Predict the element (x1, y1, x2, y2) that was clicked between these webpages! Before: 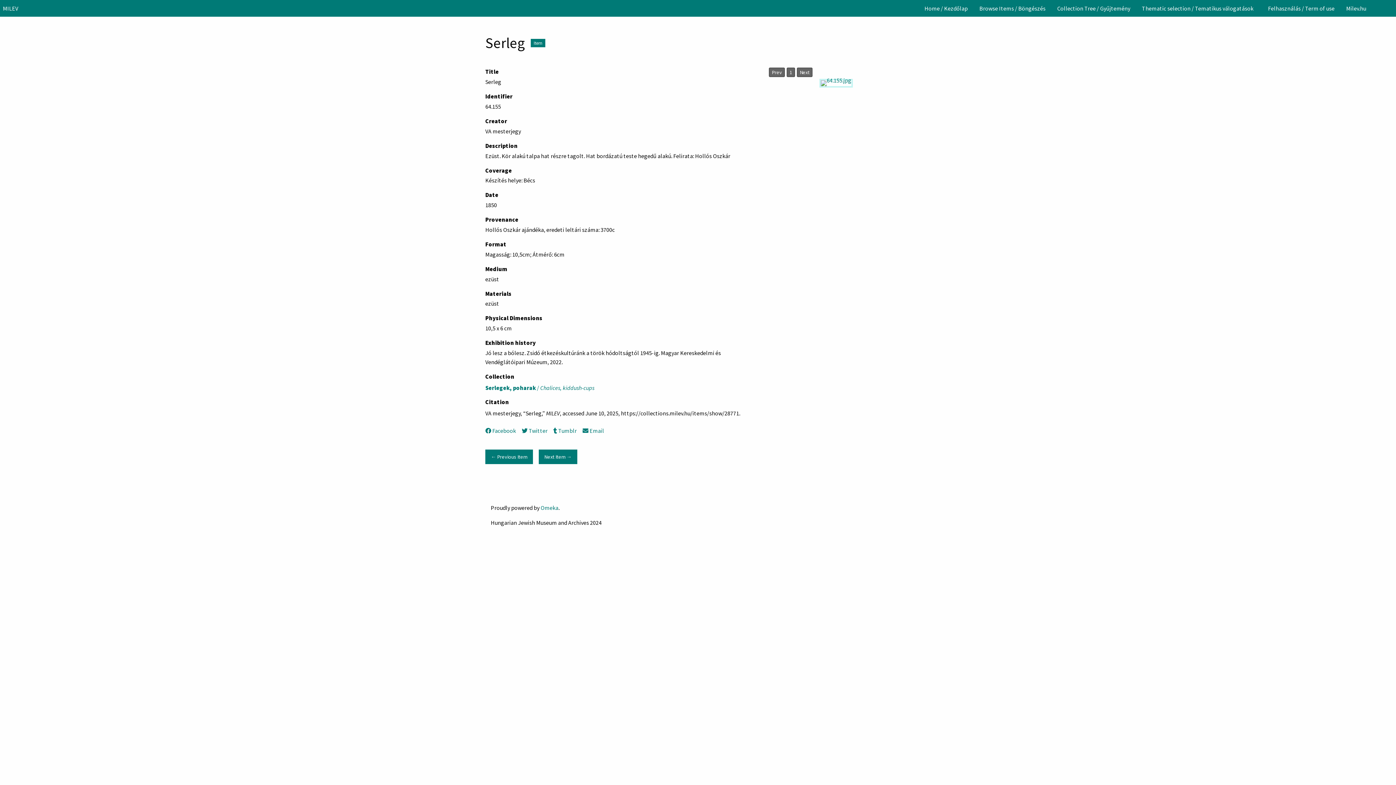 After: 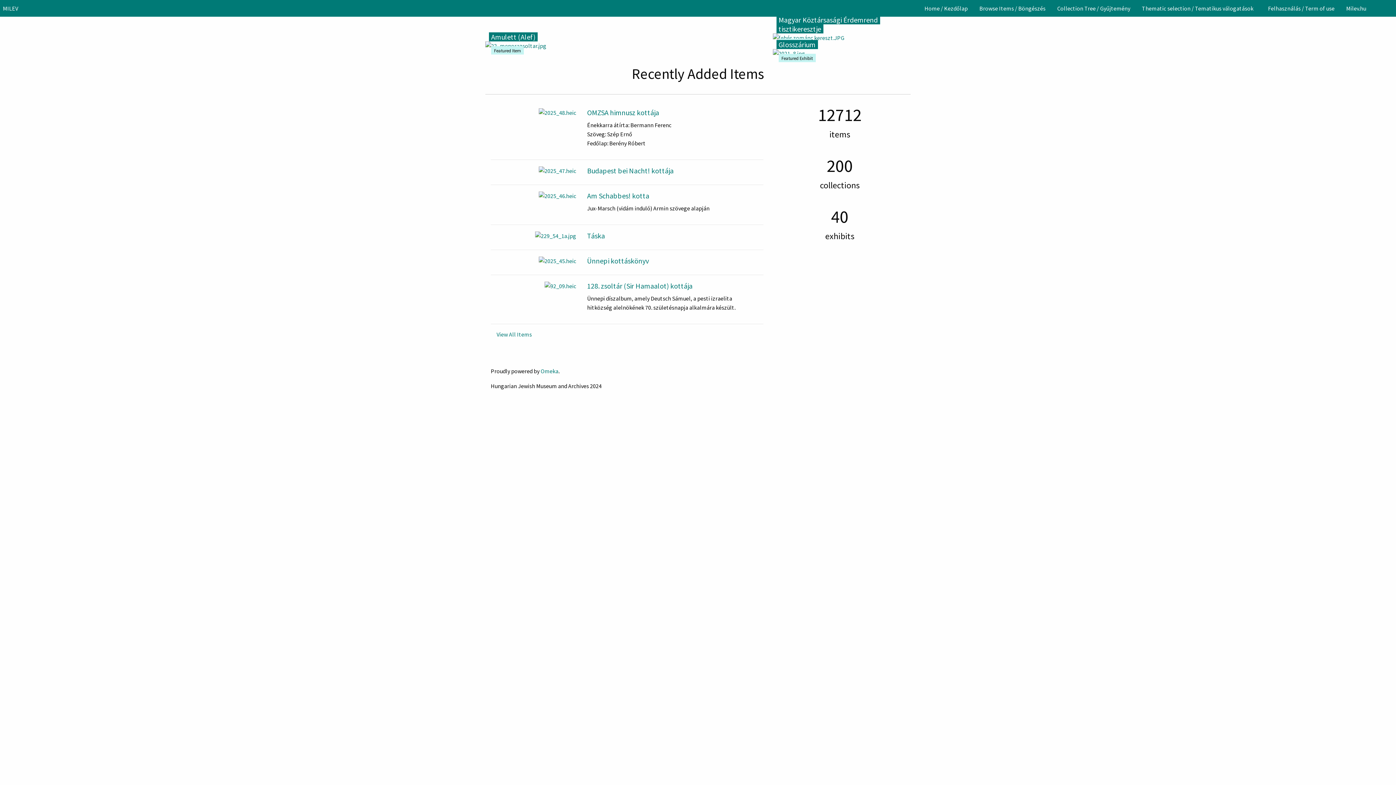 Action: label: MILEV bbox: (2, 4, 18, 12)